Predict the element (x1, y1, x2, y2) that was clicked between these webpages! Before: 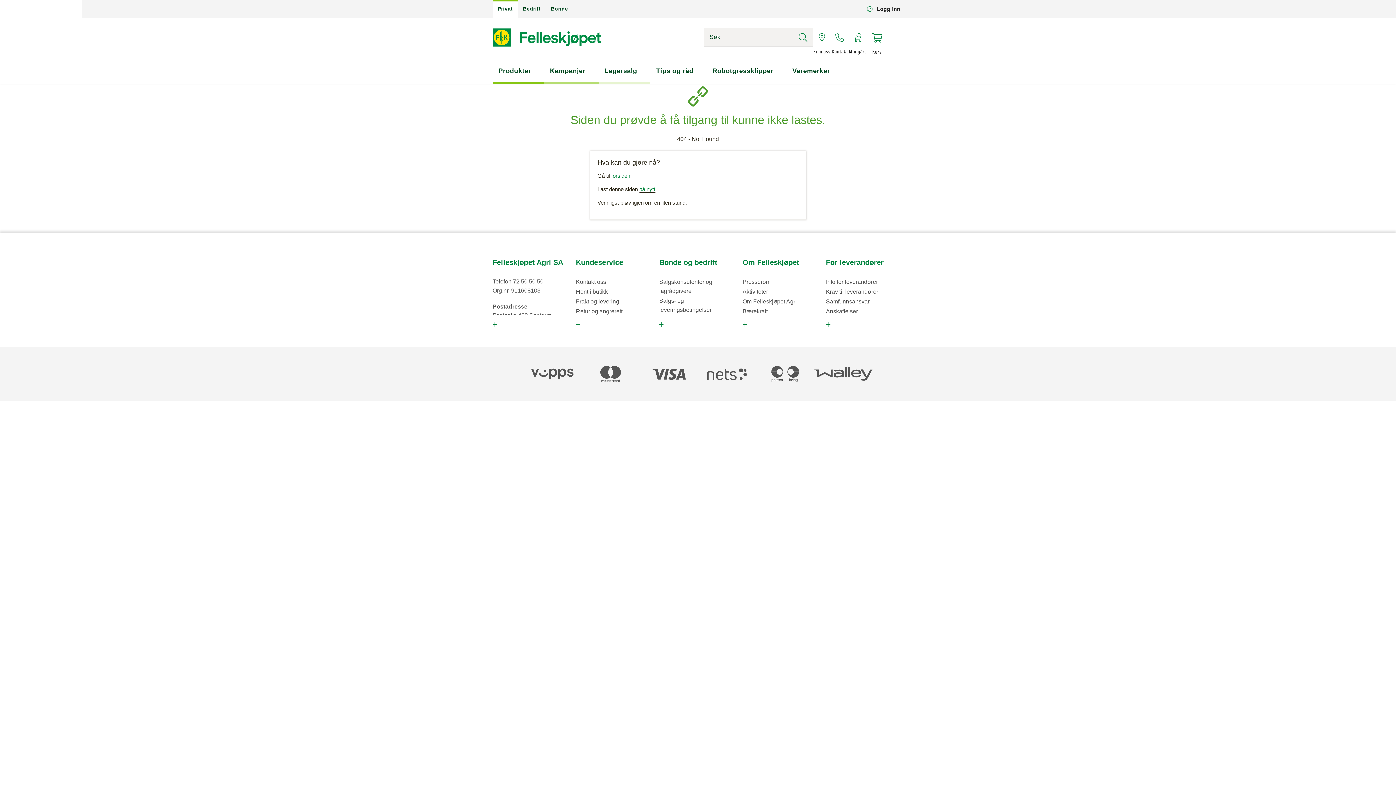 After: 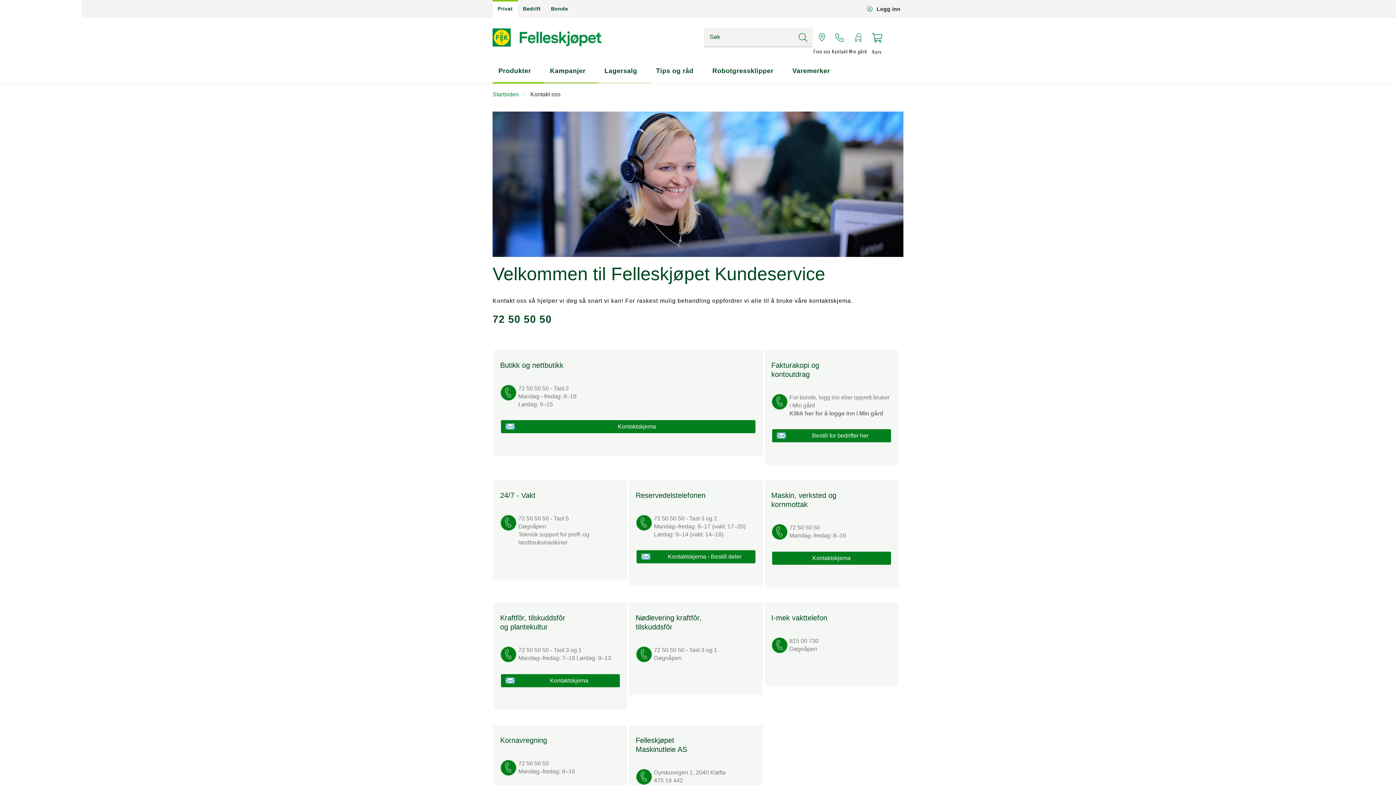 Action: bbox: (576, 278, 606, 285) label: Kontakt oss